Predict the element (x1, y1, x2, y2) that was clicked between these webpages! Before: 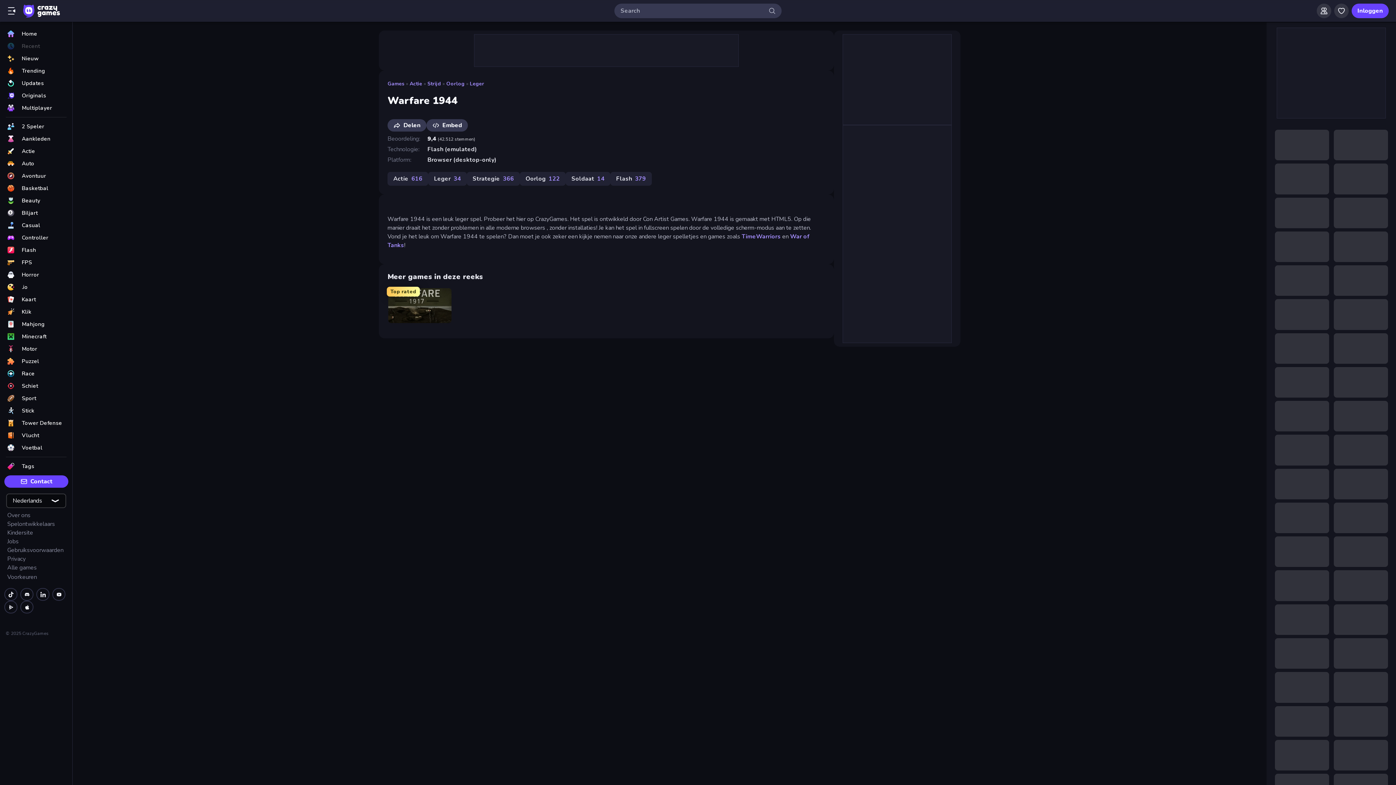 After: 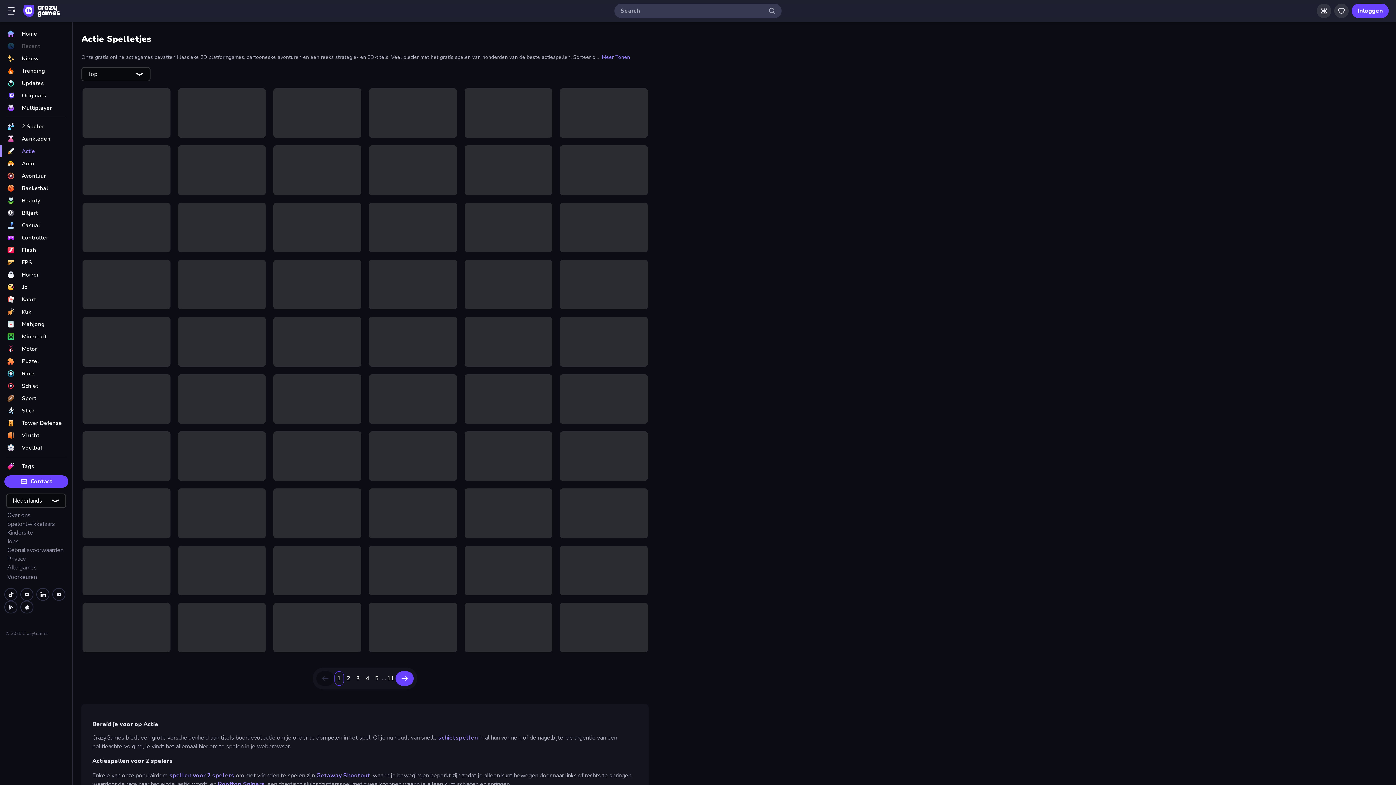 Action: label: Actie

616 bbox: (387, 171, 428, 185)